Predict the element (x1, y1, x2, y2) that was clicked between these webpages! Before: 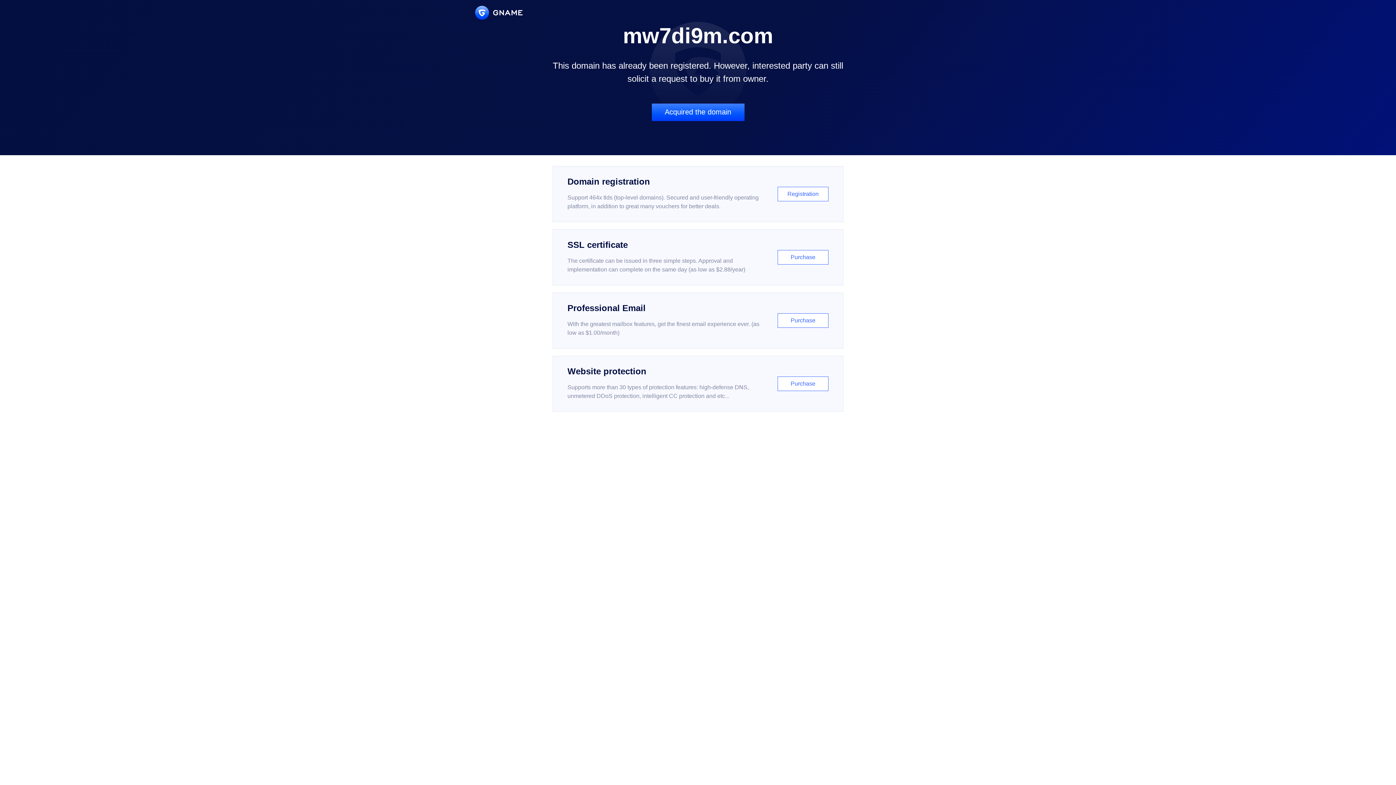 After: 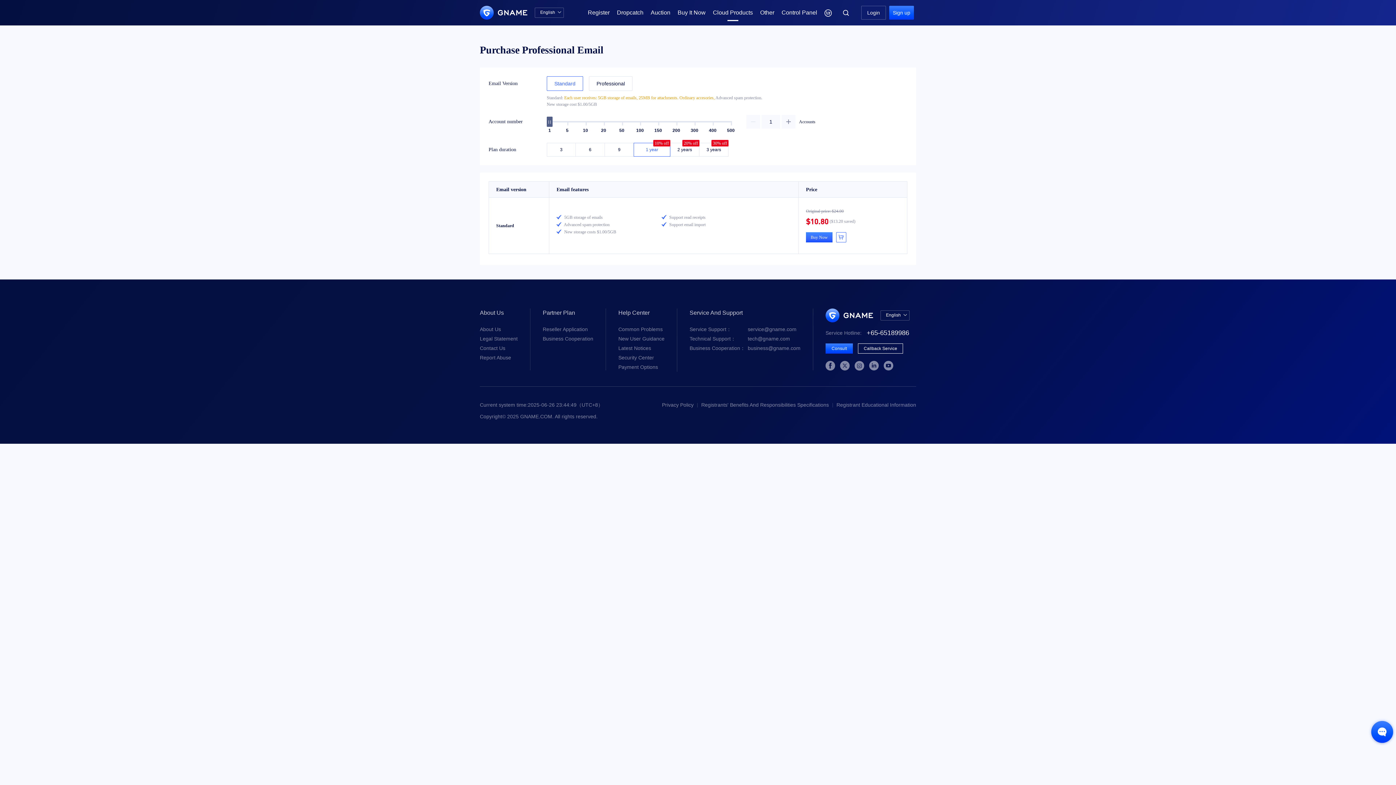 Action: label: Professional Email

With the greatest mailbox features, get the finest email experience ever. (as low as $1.00/month)

Purchase bbox: (552, 292, 843, 348)